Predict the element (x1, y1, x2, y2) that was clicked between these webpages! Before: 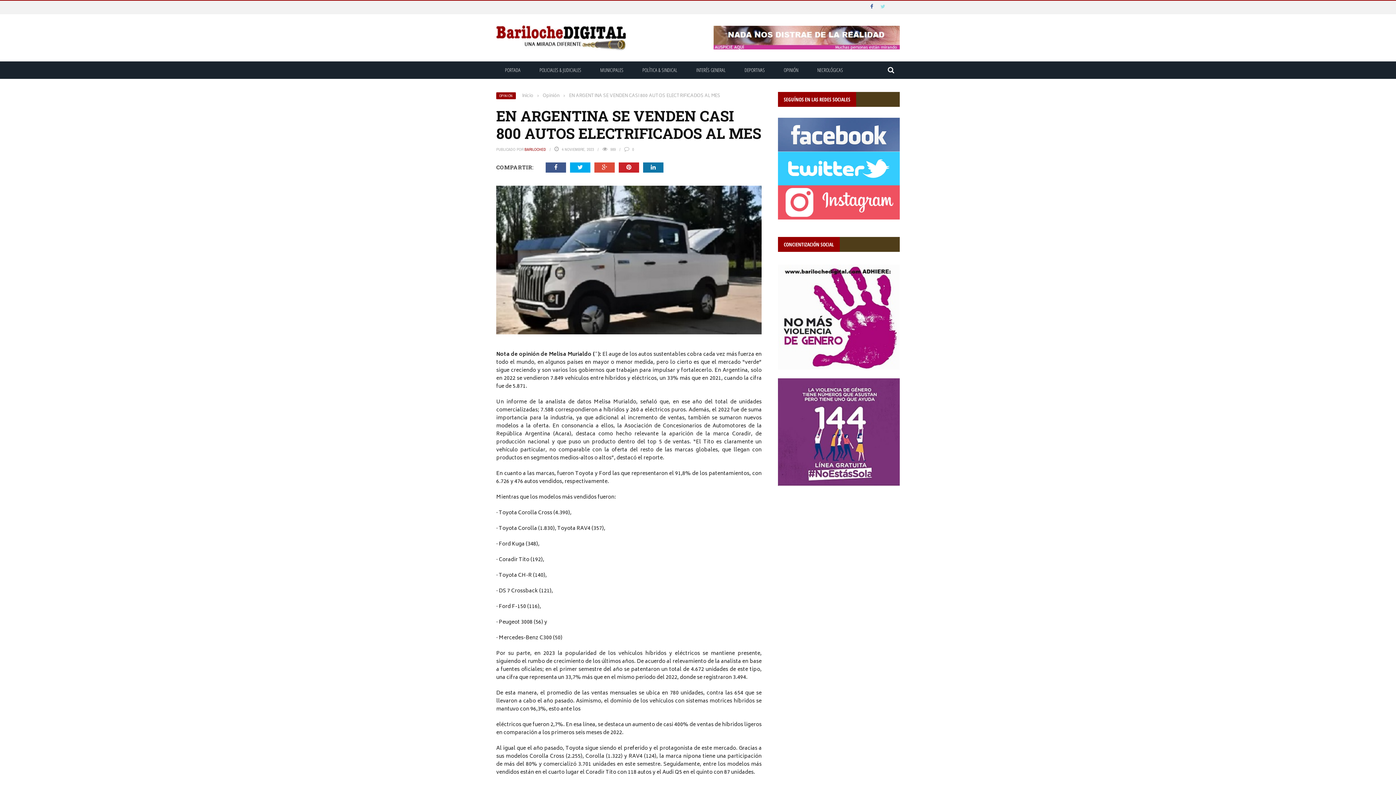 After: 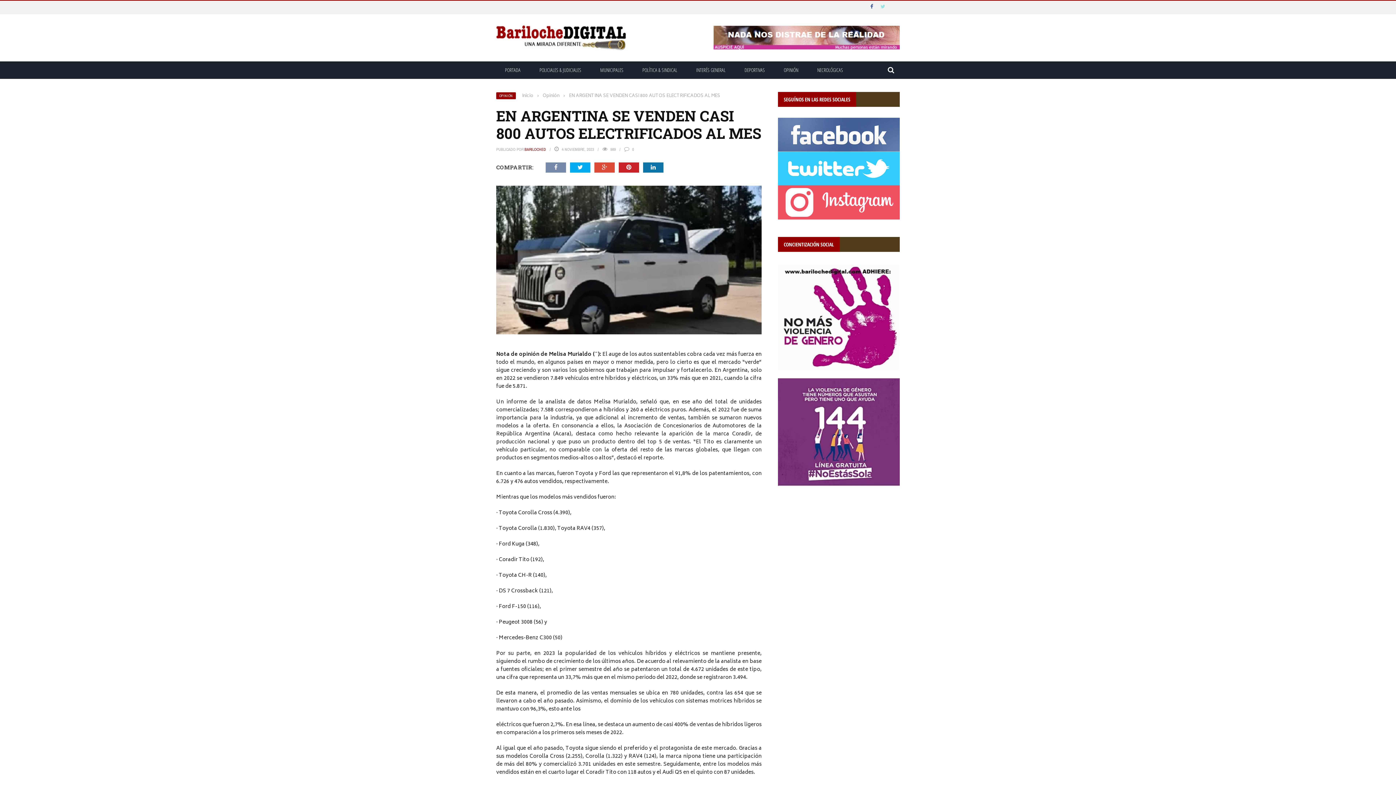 Action: bbox: (545, 162, 569, 172)